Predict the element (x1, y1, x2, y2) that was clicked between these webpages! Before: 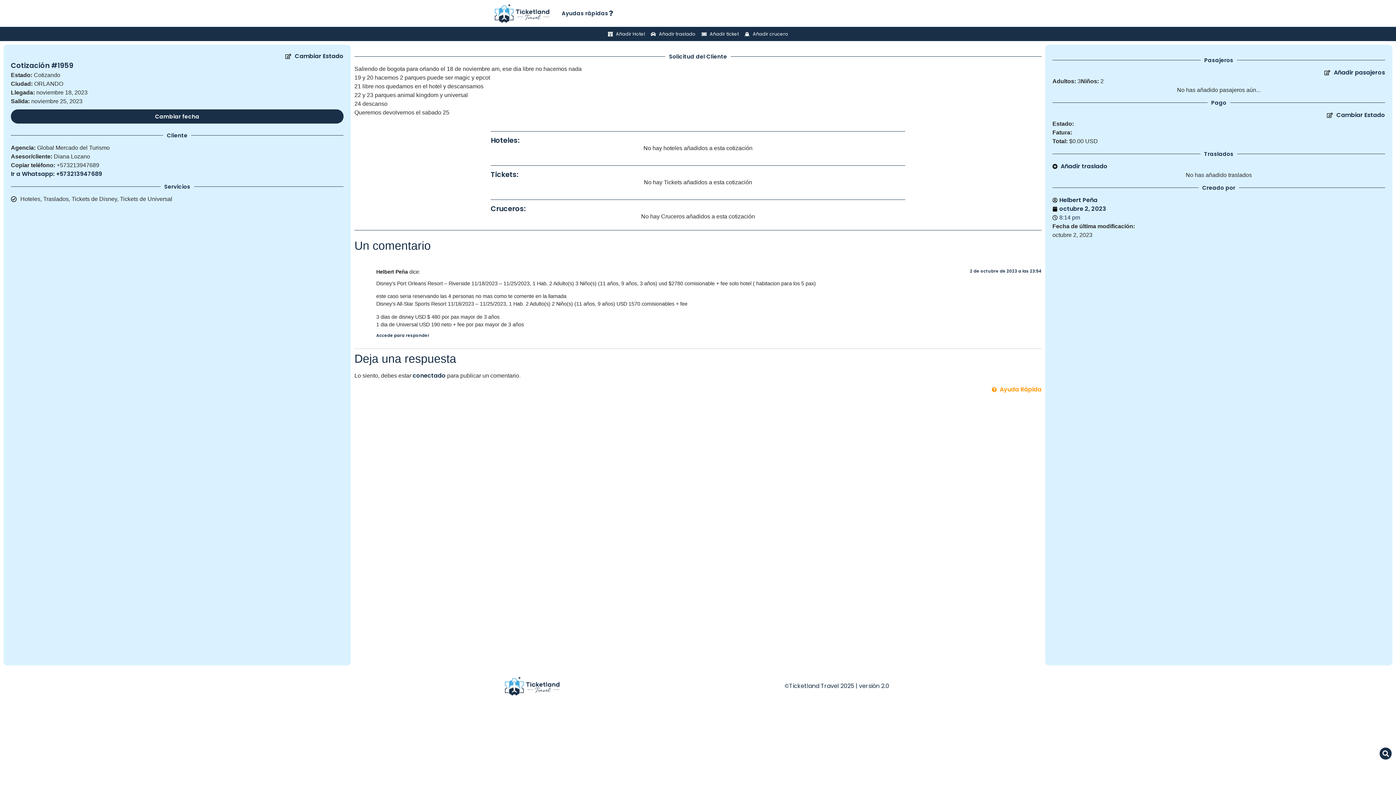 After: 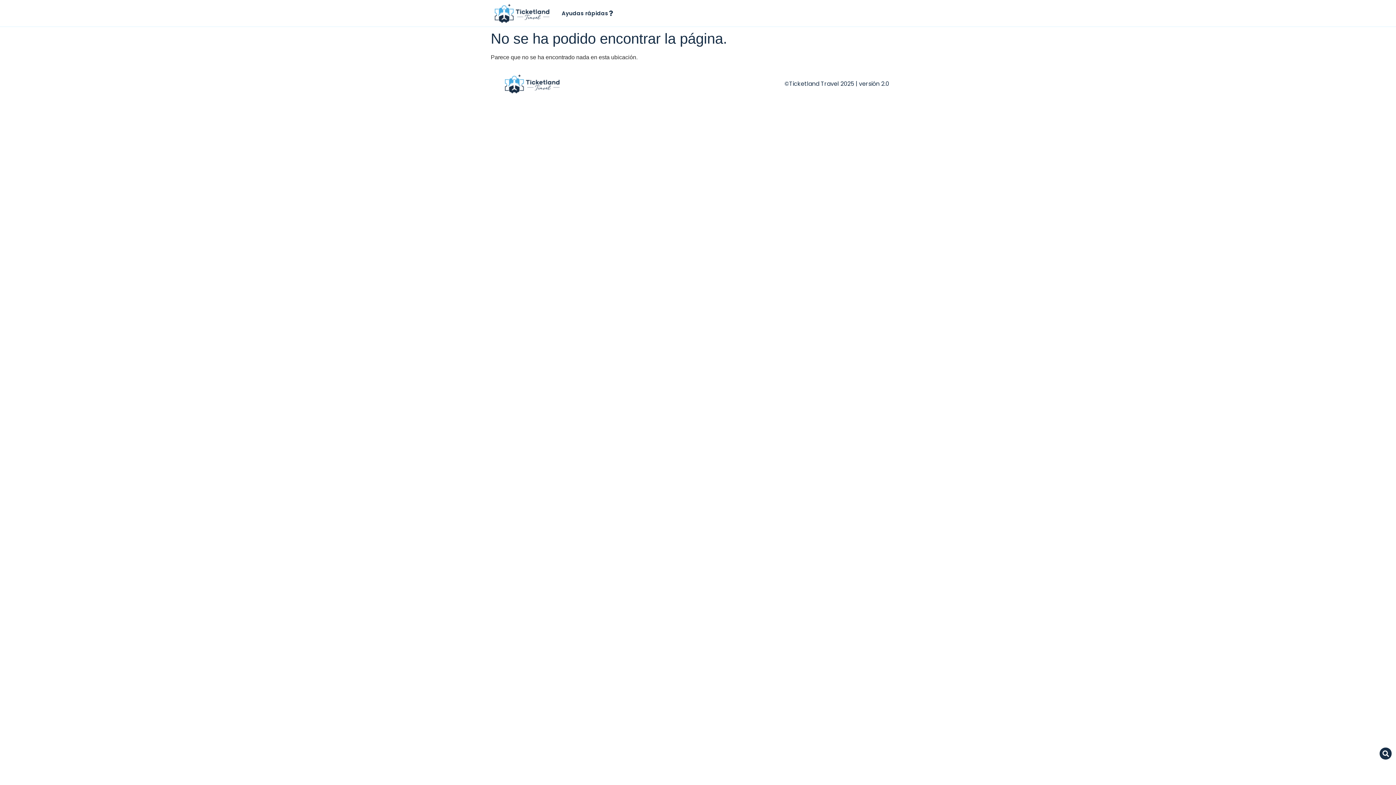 Action: bbox: (1052, 204, 1106, 213) label: octubre 2, 2023